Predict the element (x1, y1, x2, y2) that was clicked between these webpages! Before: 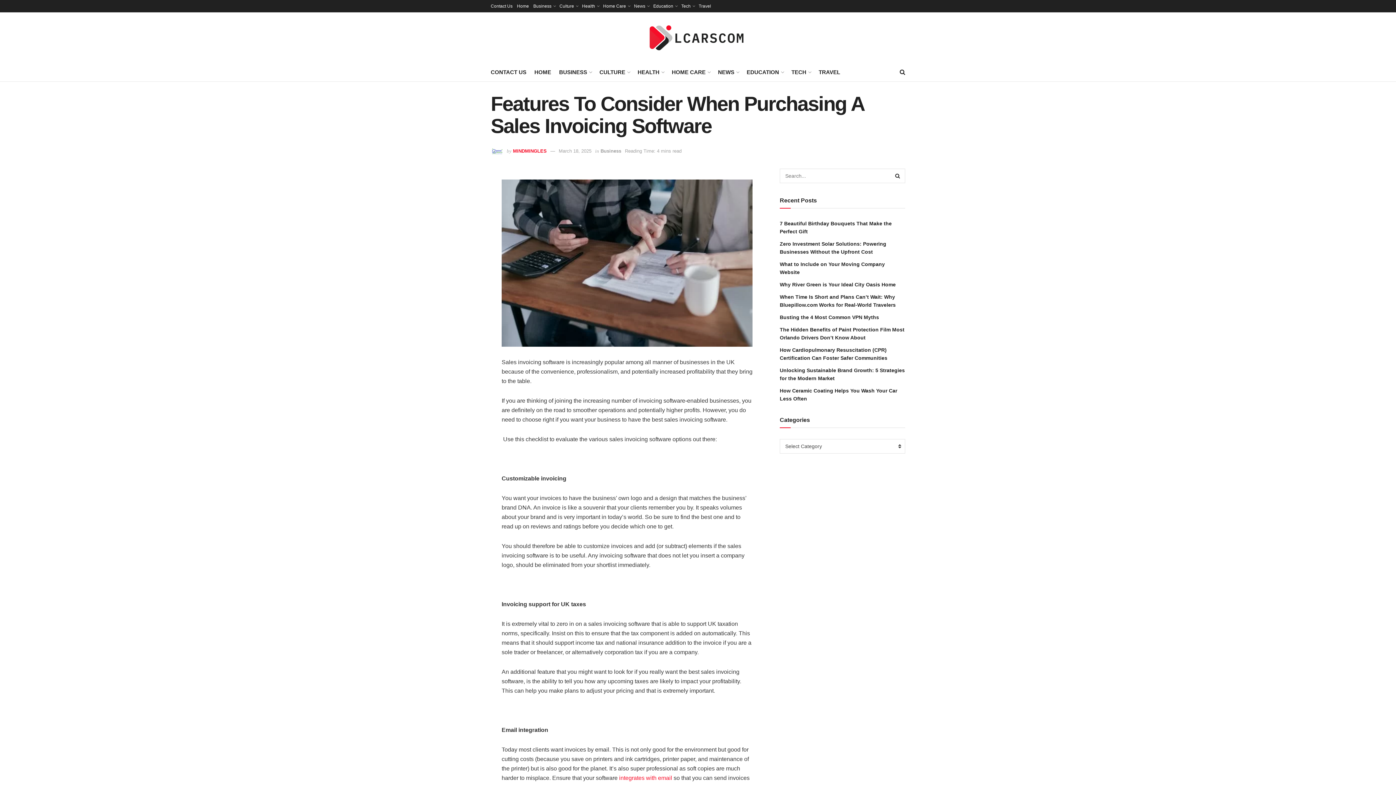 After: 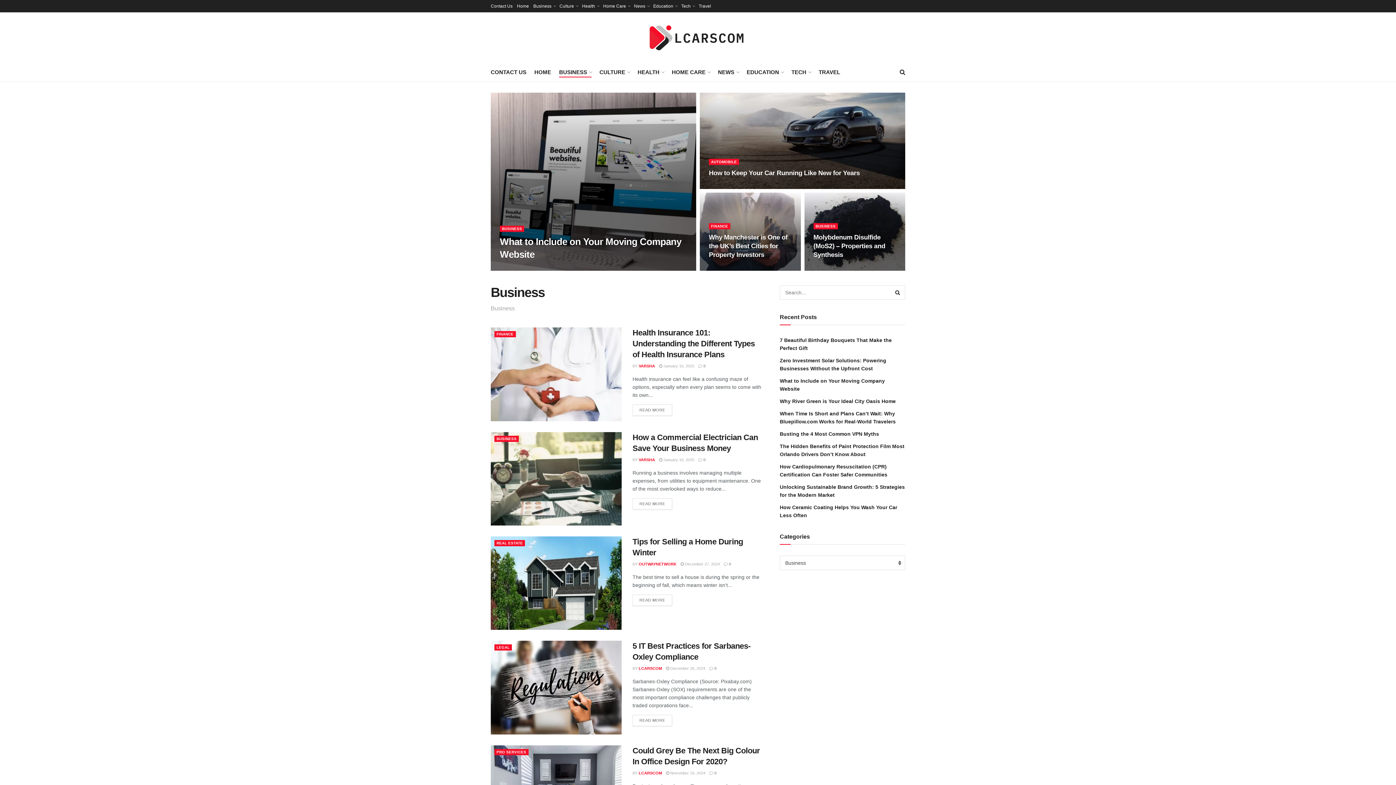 Action: label: Business bbox: (600, 148, 621, 153)